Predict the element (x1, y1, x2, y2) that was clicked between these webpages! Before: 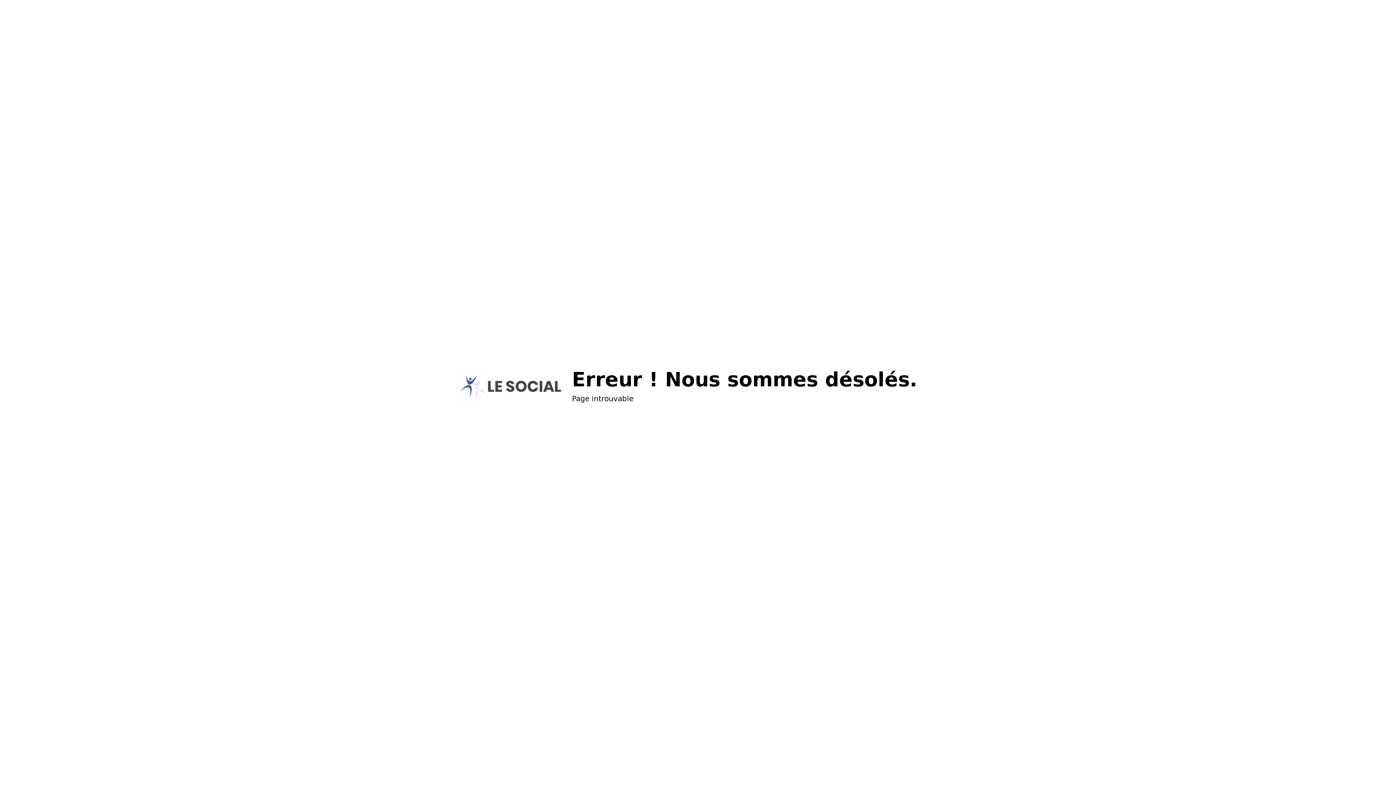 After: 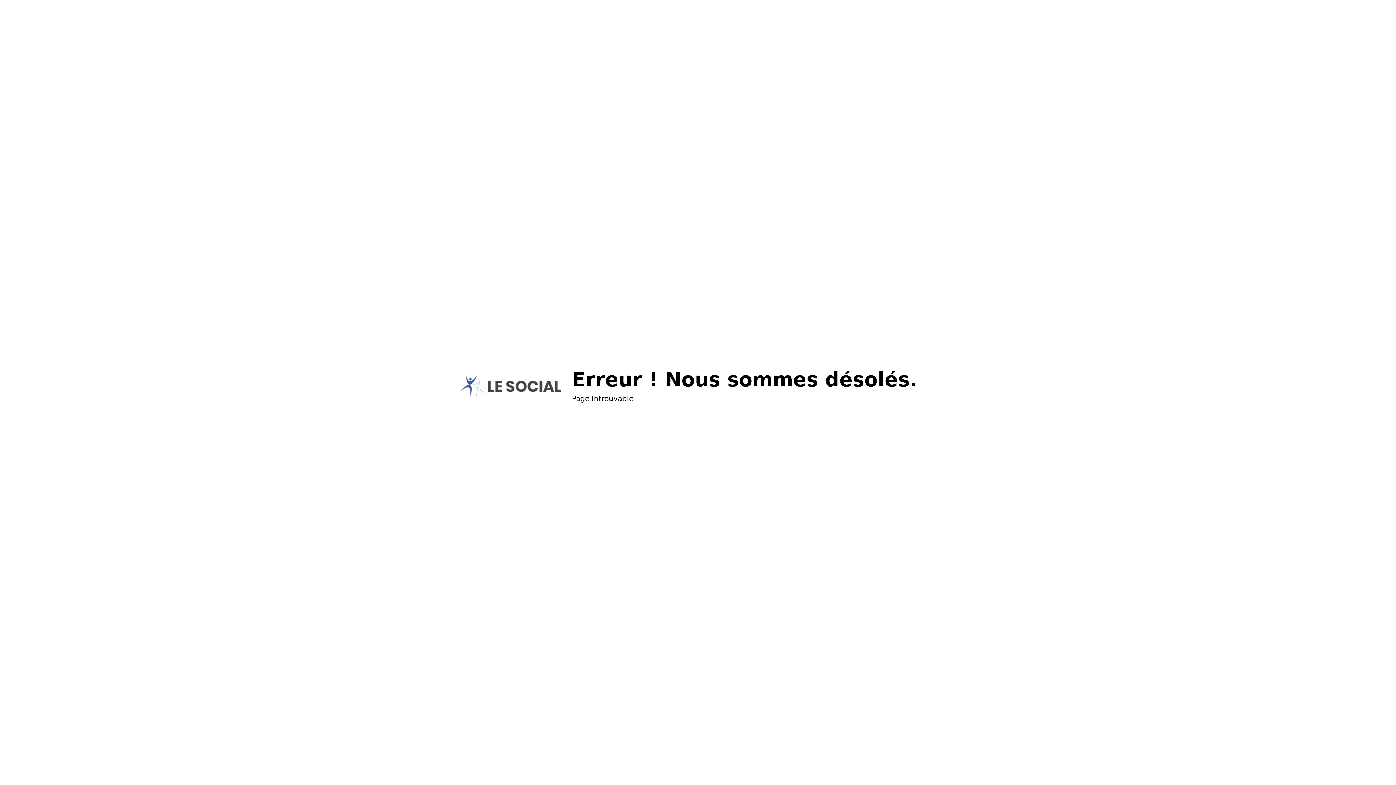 Action: bbox: (459, 375, 561, 397)